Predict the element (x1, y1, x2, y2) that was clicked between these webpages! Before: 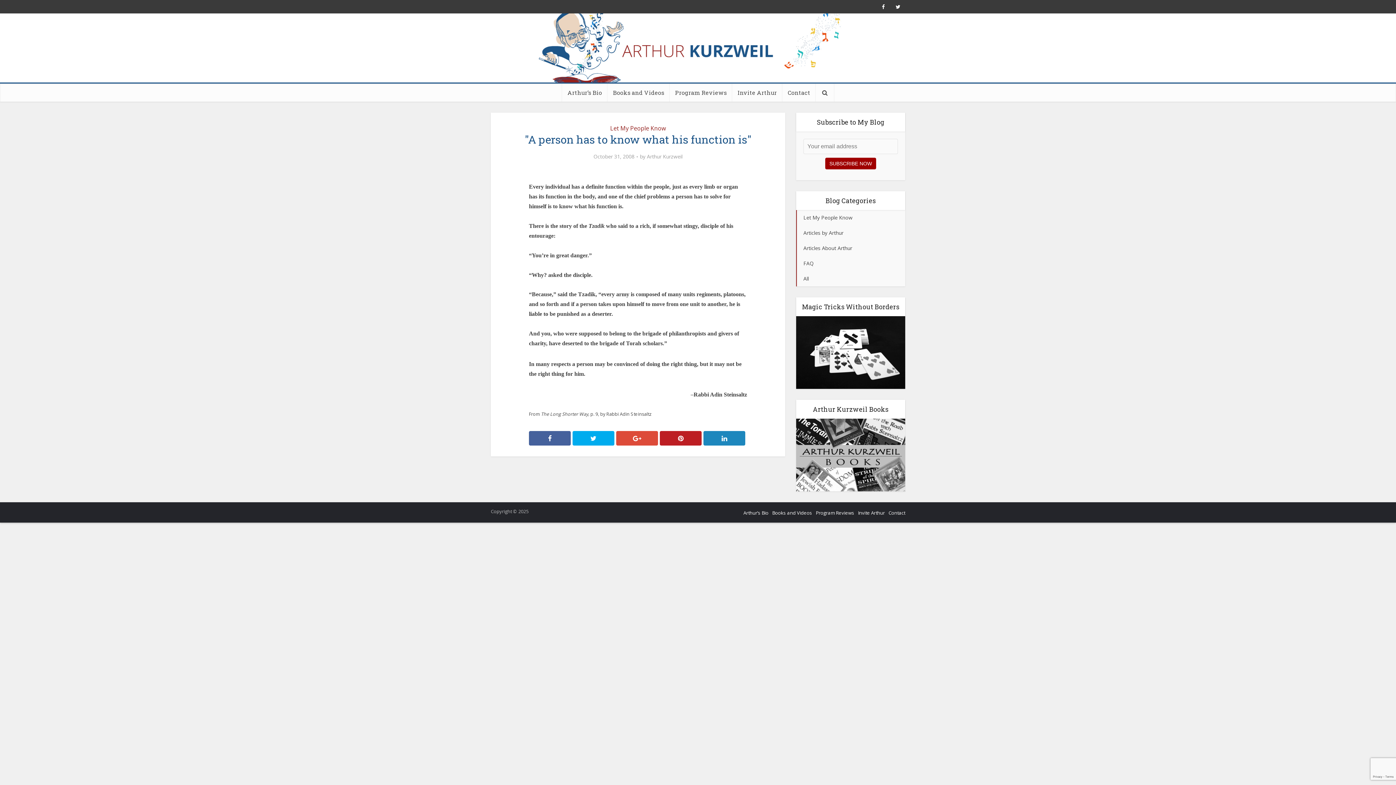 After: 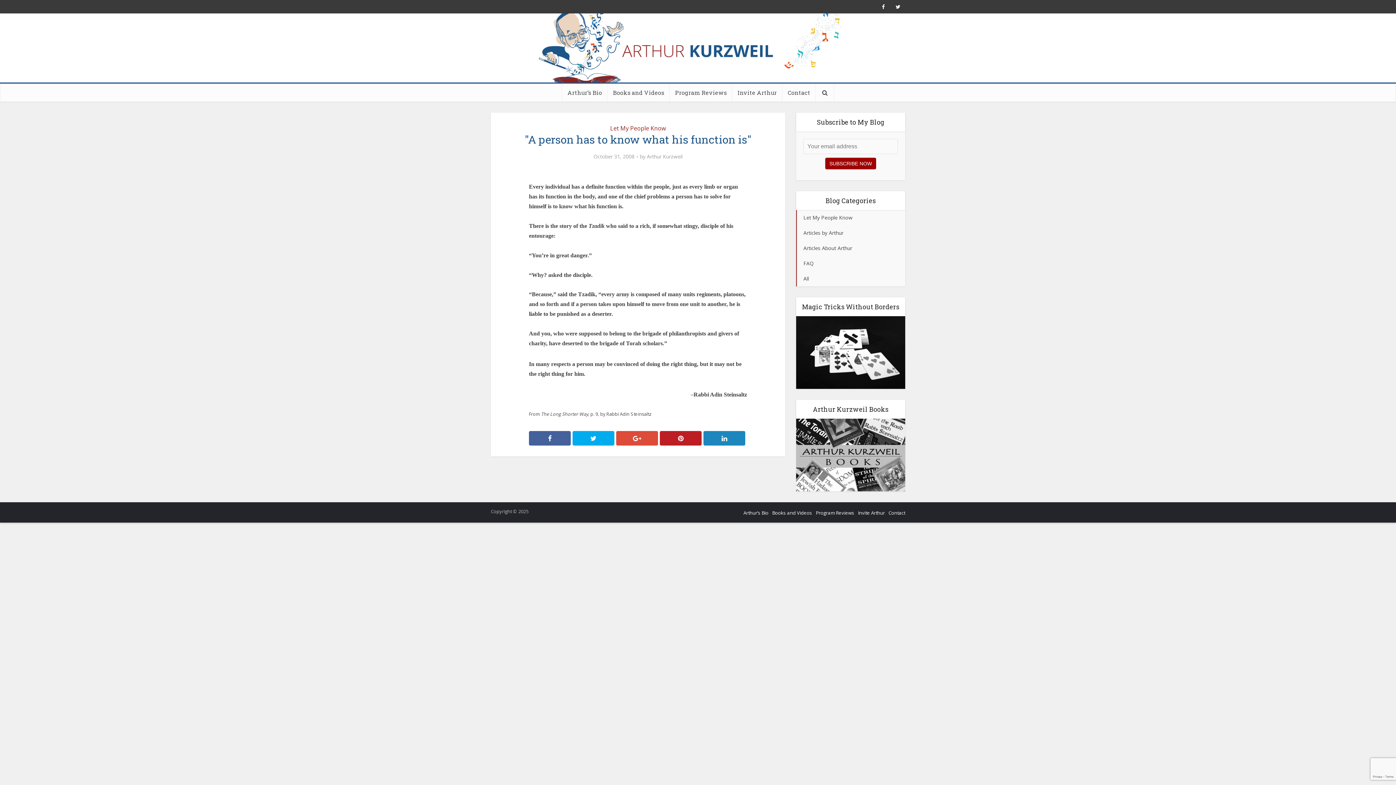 Action: bbox: (796, 451, 905, 458)